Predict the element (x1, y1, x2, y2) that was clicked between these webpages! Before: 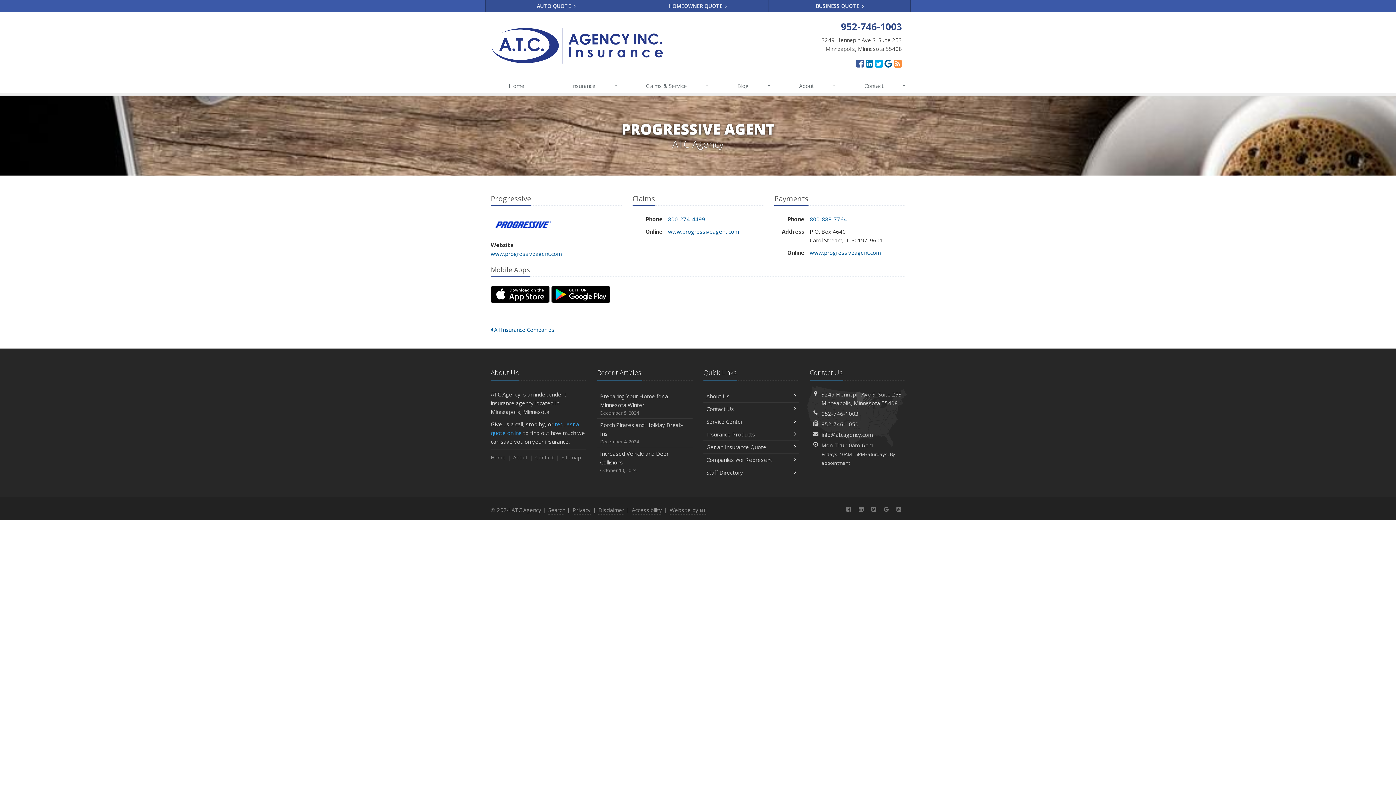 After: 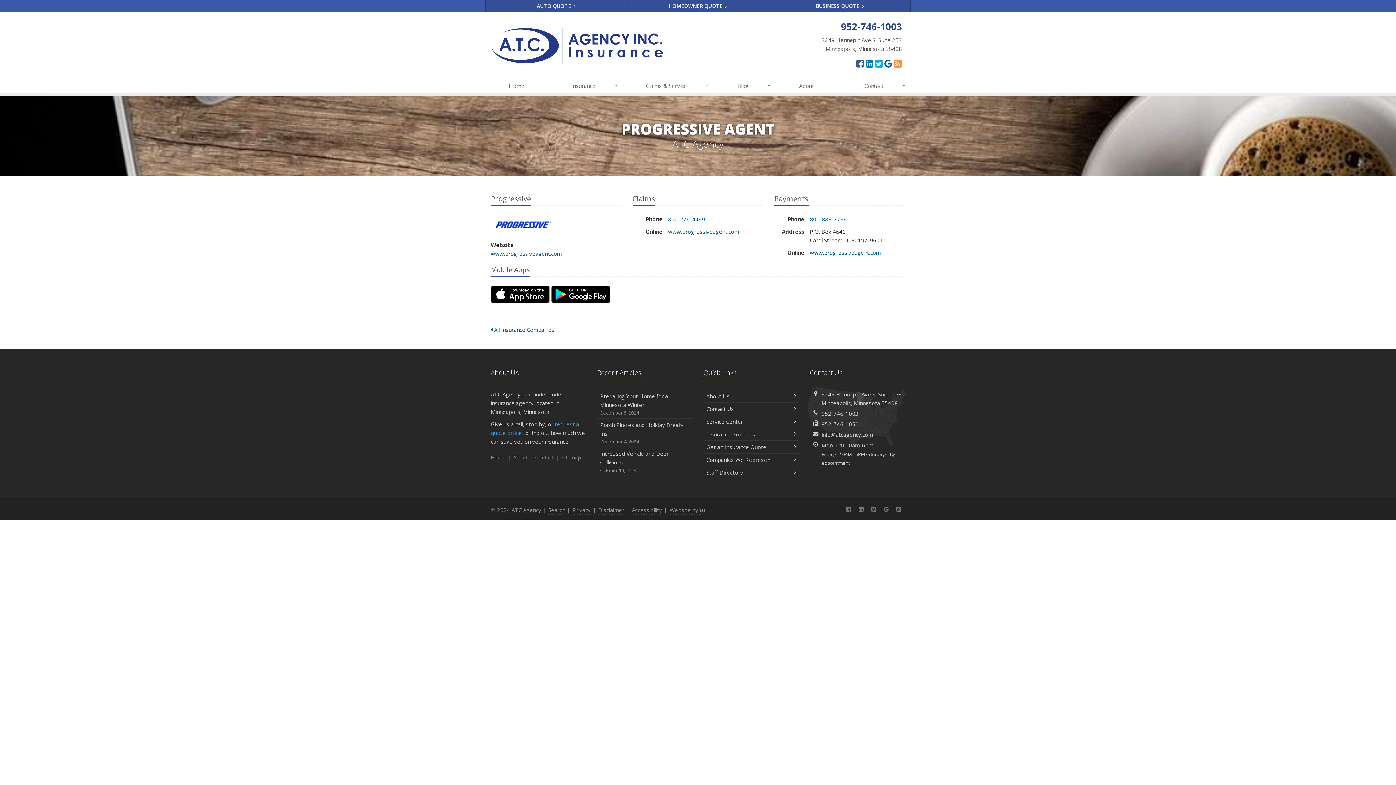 Action: label: 952-746-1003 bbox: (821, 410, 858, 417)